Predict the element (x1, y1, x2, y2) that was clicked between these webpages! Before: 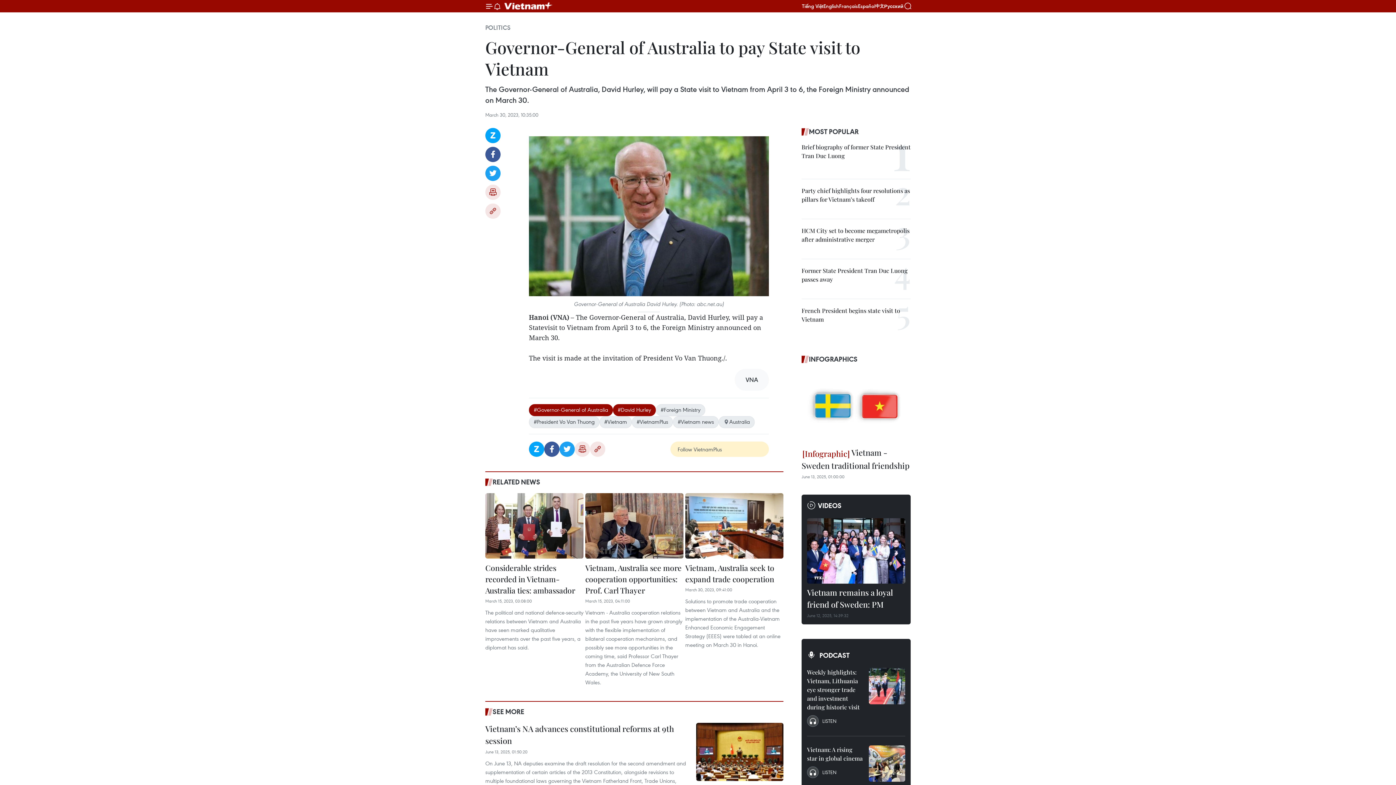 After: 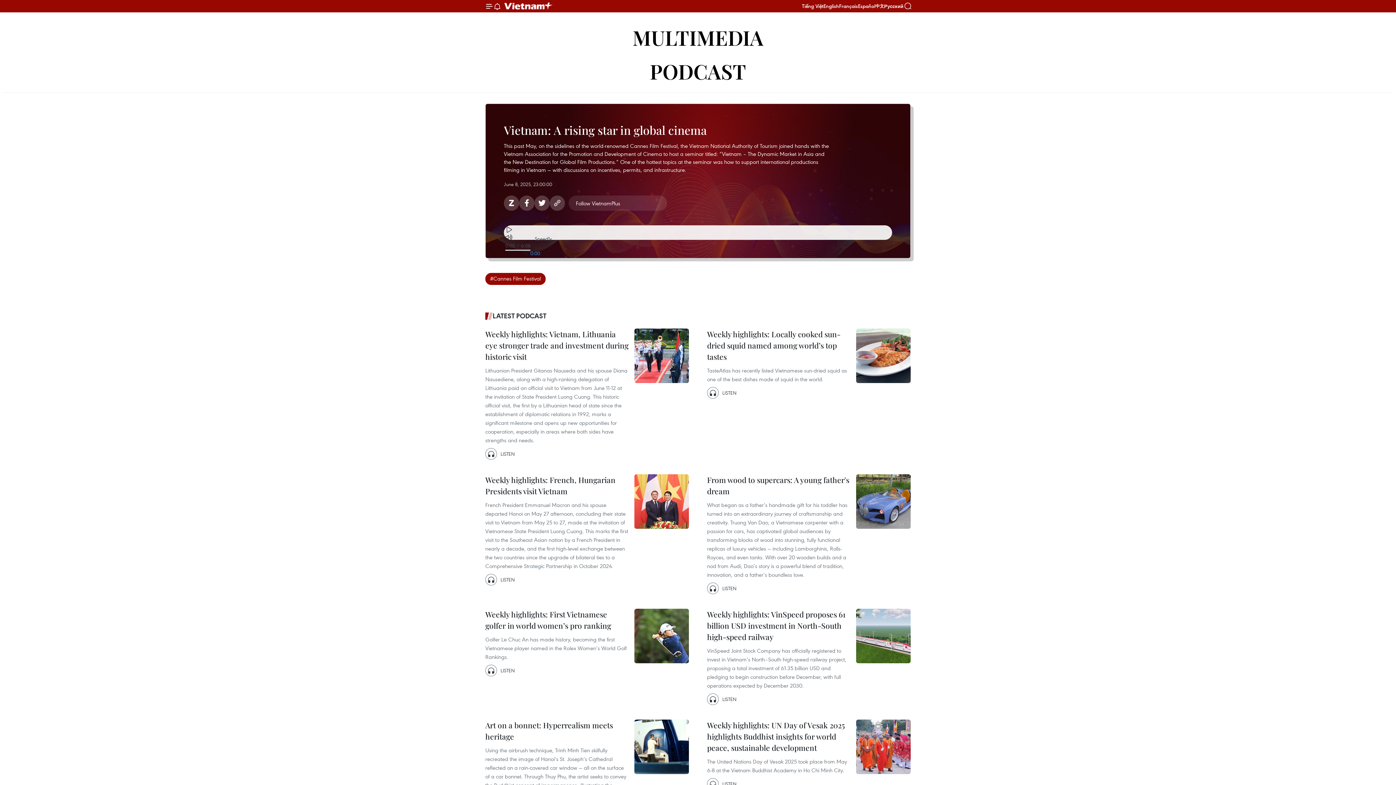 Action: bbox: (807, 766, 836, 778) label: LISTEN